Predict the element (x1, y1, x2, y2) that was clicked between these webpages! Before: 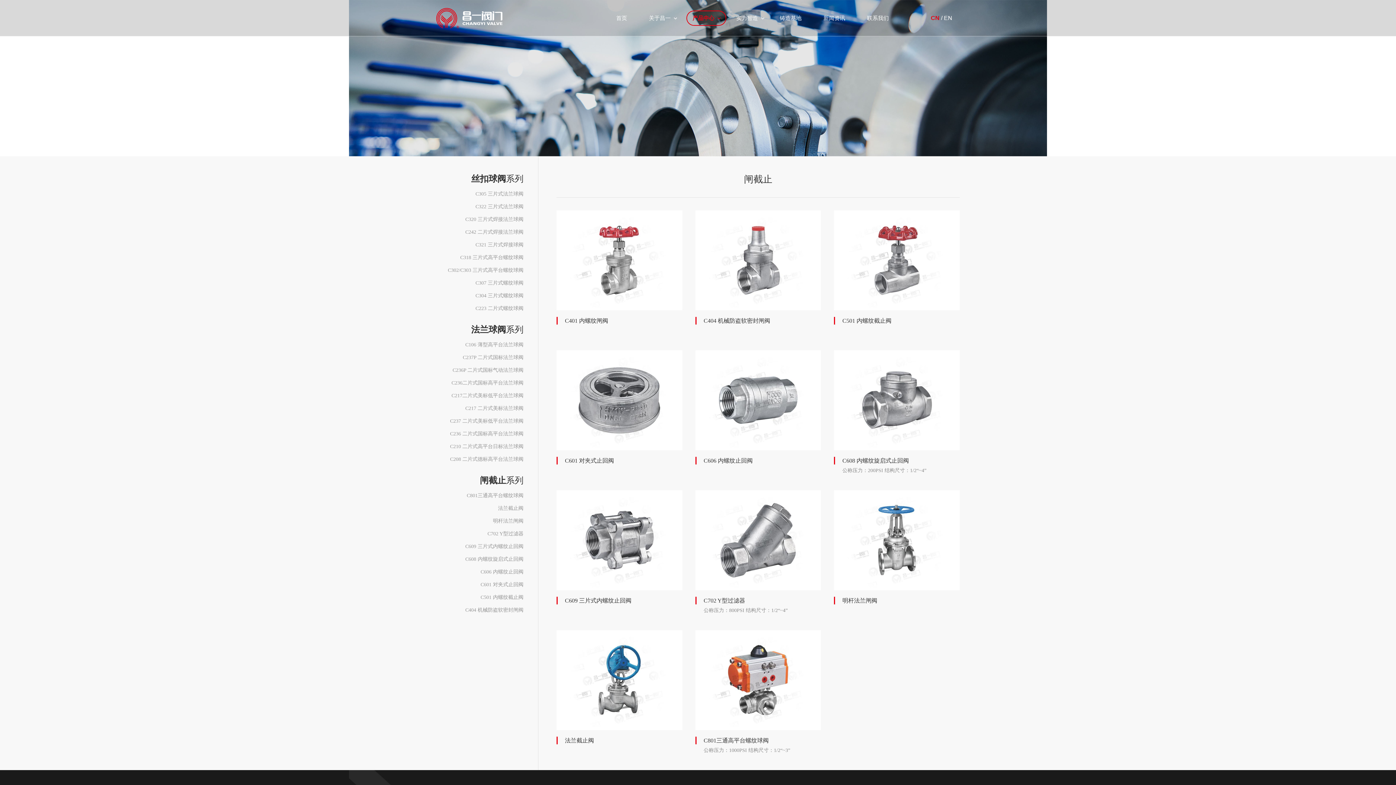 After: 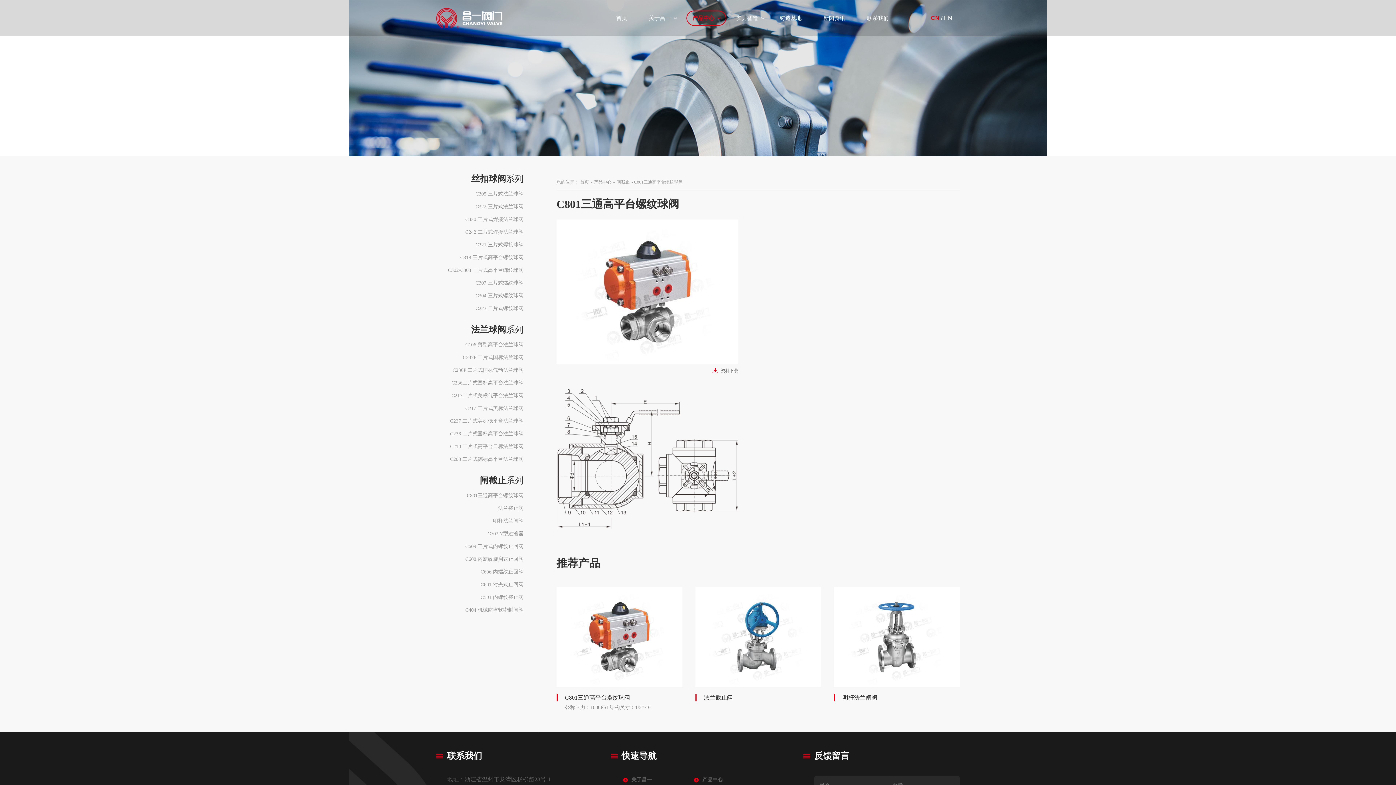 Action: bbox: (466, 493, 523, 498) label: C801三通高平台螺纹球阀